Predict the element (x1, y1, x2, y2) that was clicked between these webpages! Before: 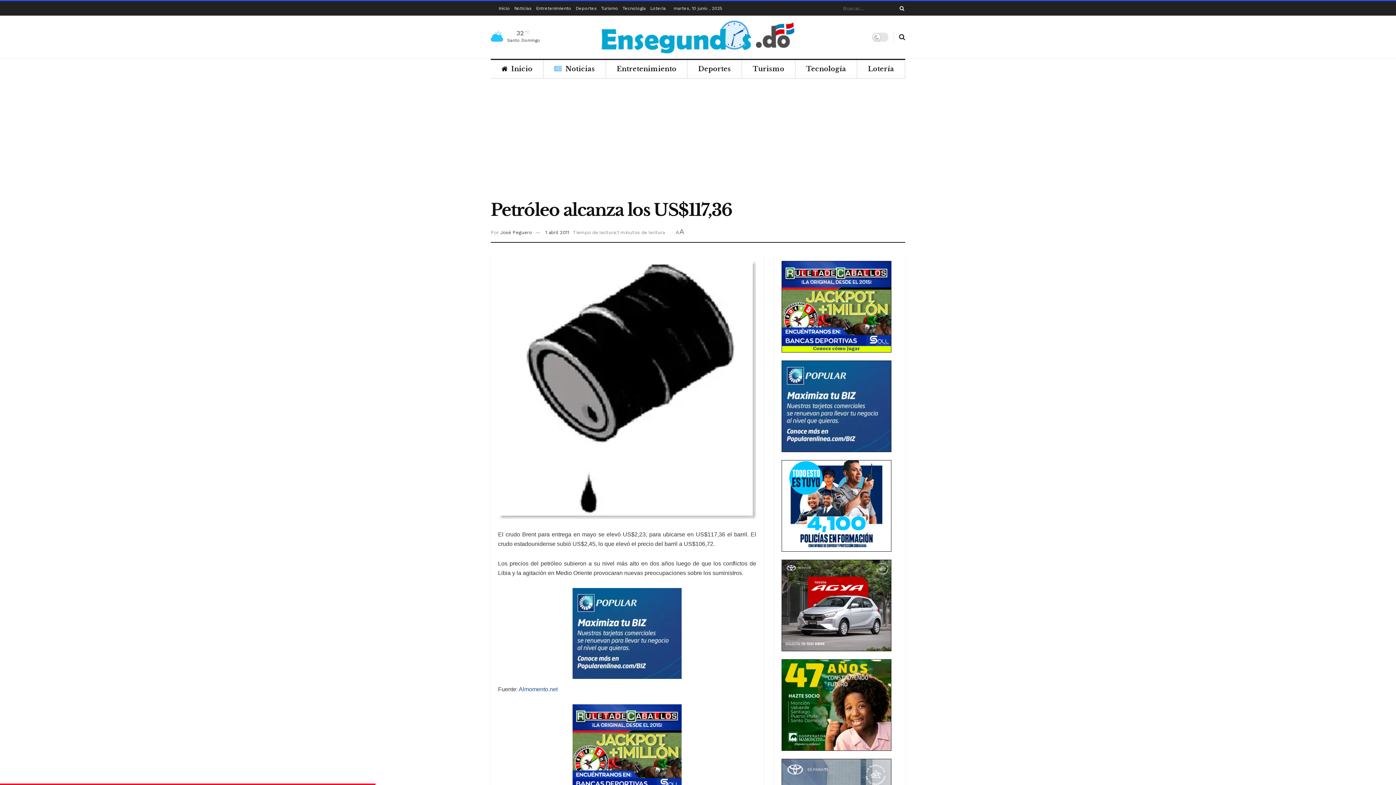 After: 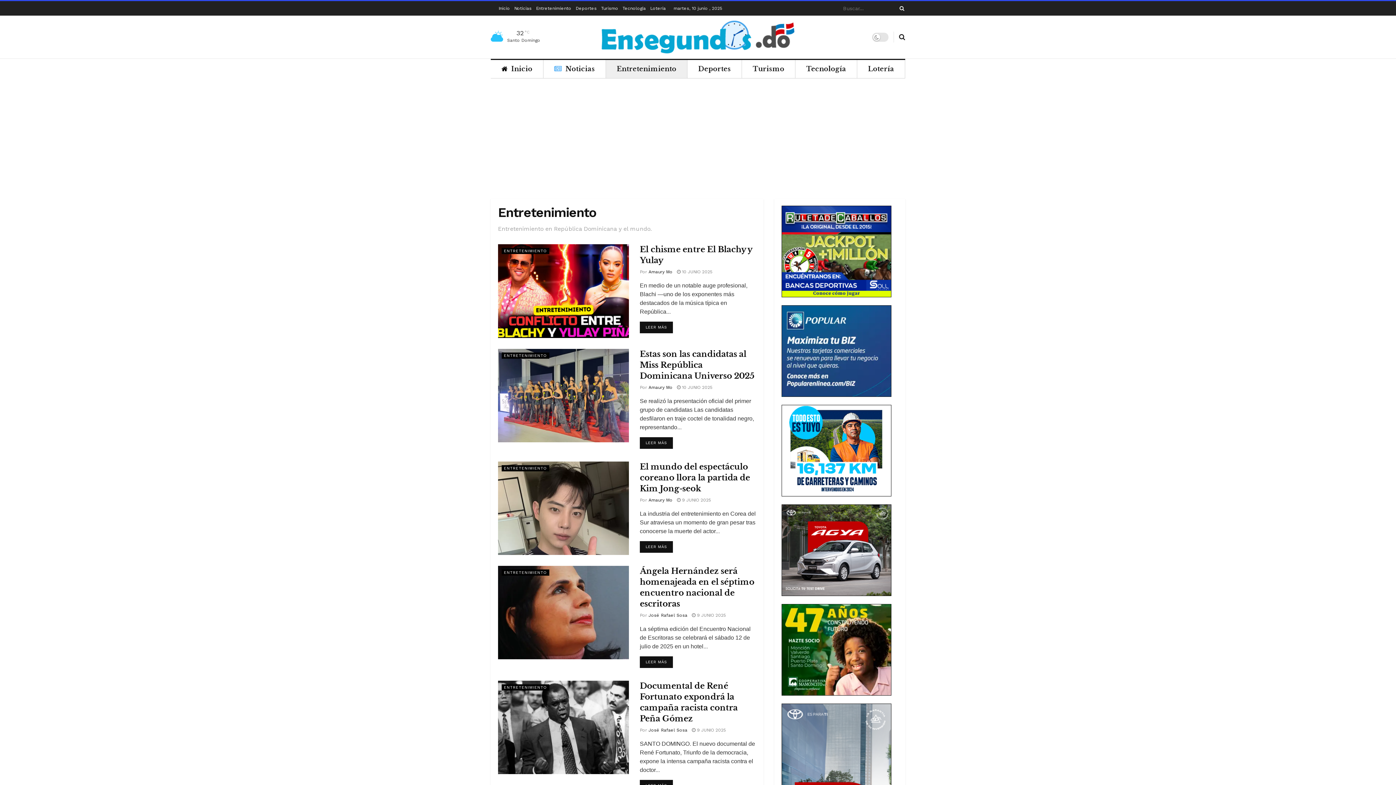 Action: label: Entretenimiento bbox: (536, 1, 571, 15)